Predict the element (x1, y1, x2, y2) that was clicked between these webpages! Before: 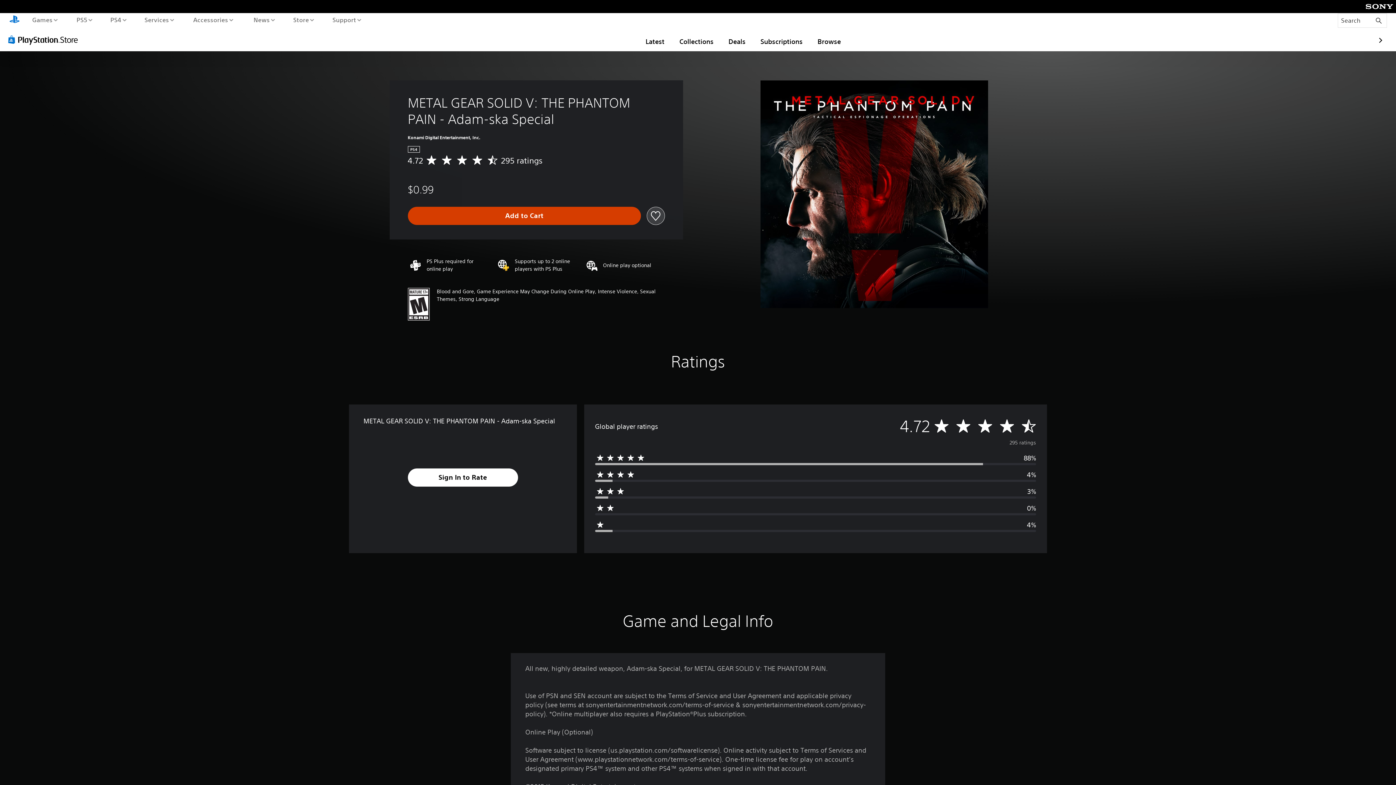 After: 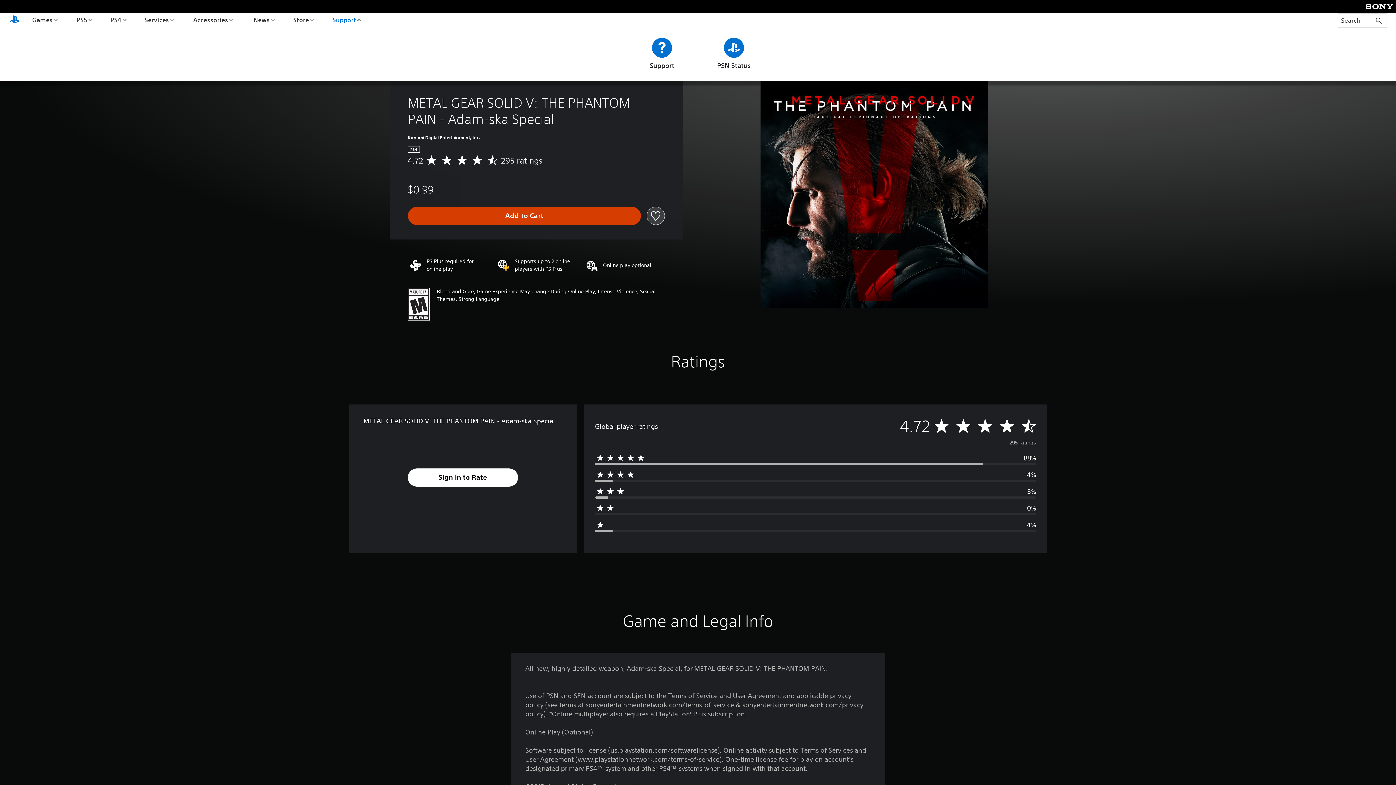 Action: bbox: (330, 13, 363, 26) label: Support